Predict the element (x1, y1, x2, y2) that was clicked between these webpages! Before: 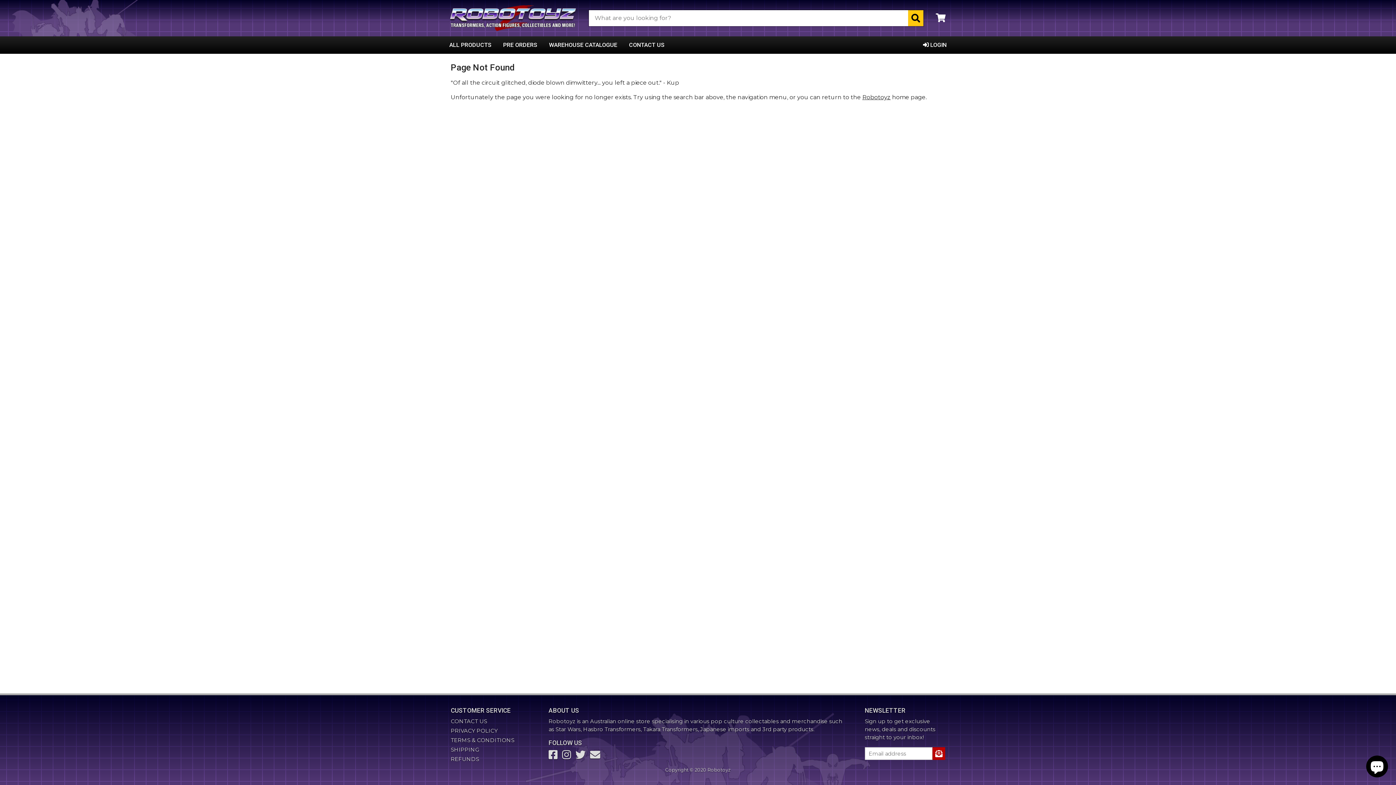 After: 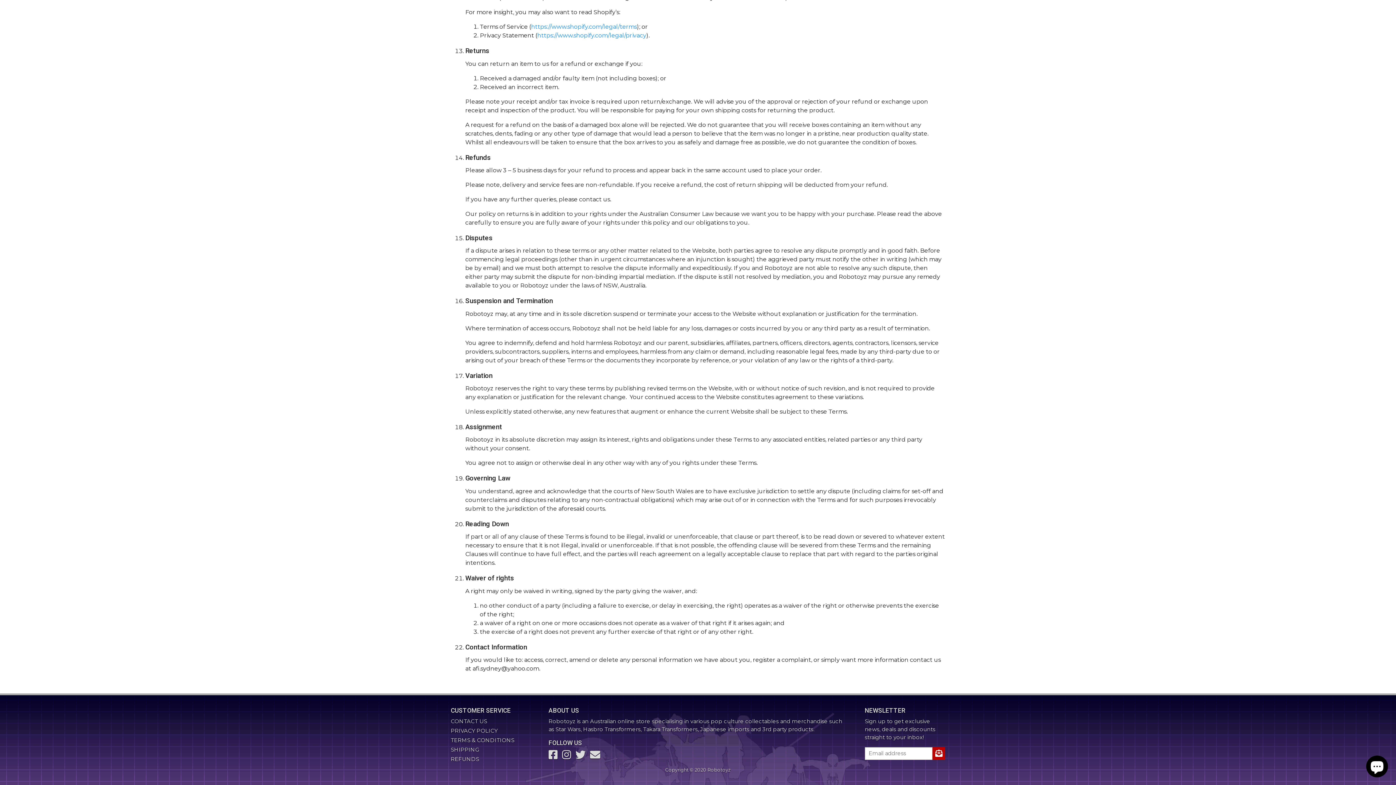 Action: label: REFUNDS bbox: (450, 756, 479, 762)